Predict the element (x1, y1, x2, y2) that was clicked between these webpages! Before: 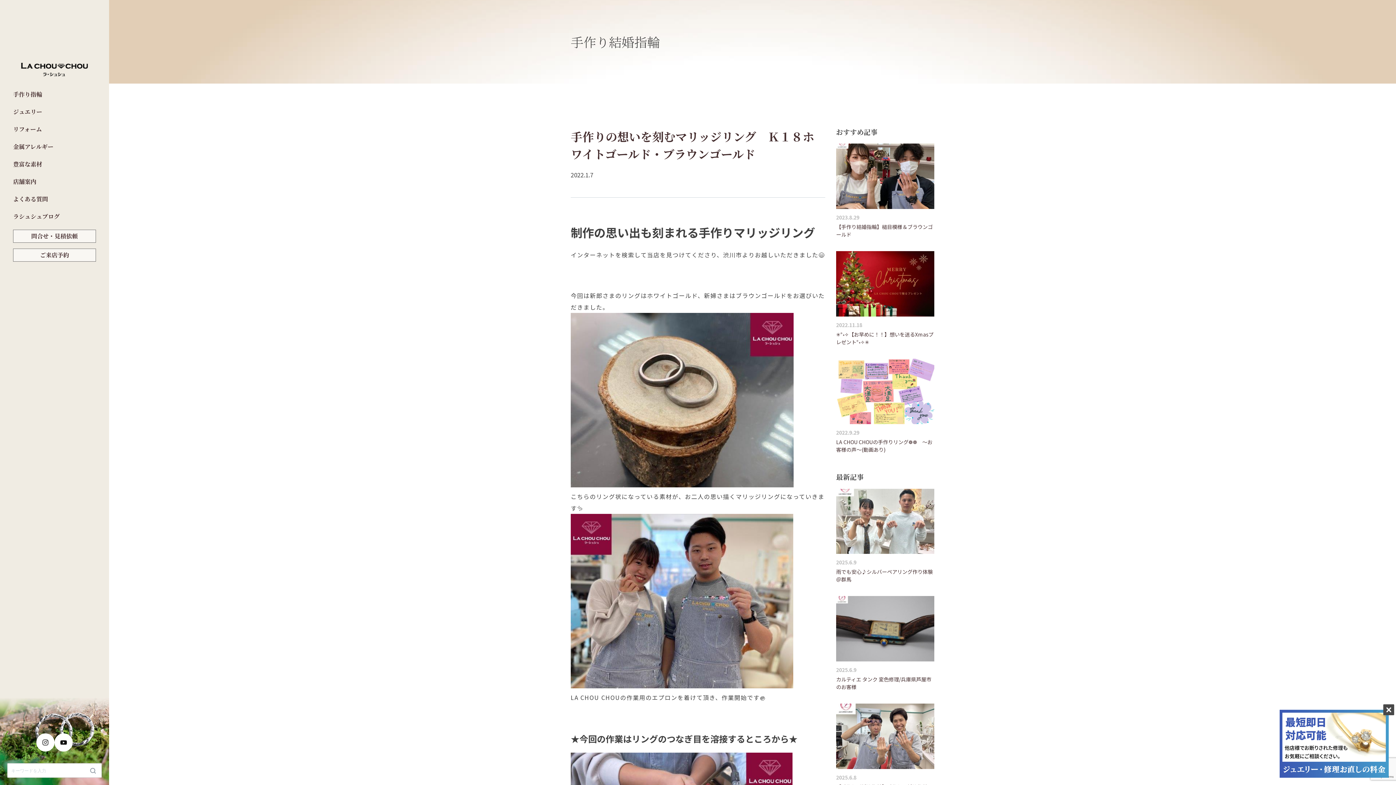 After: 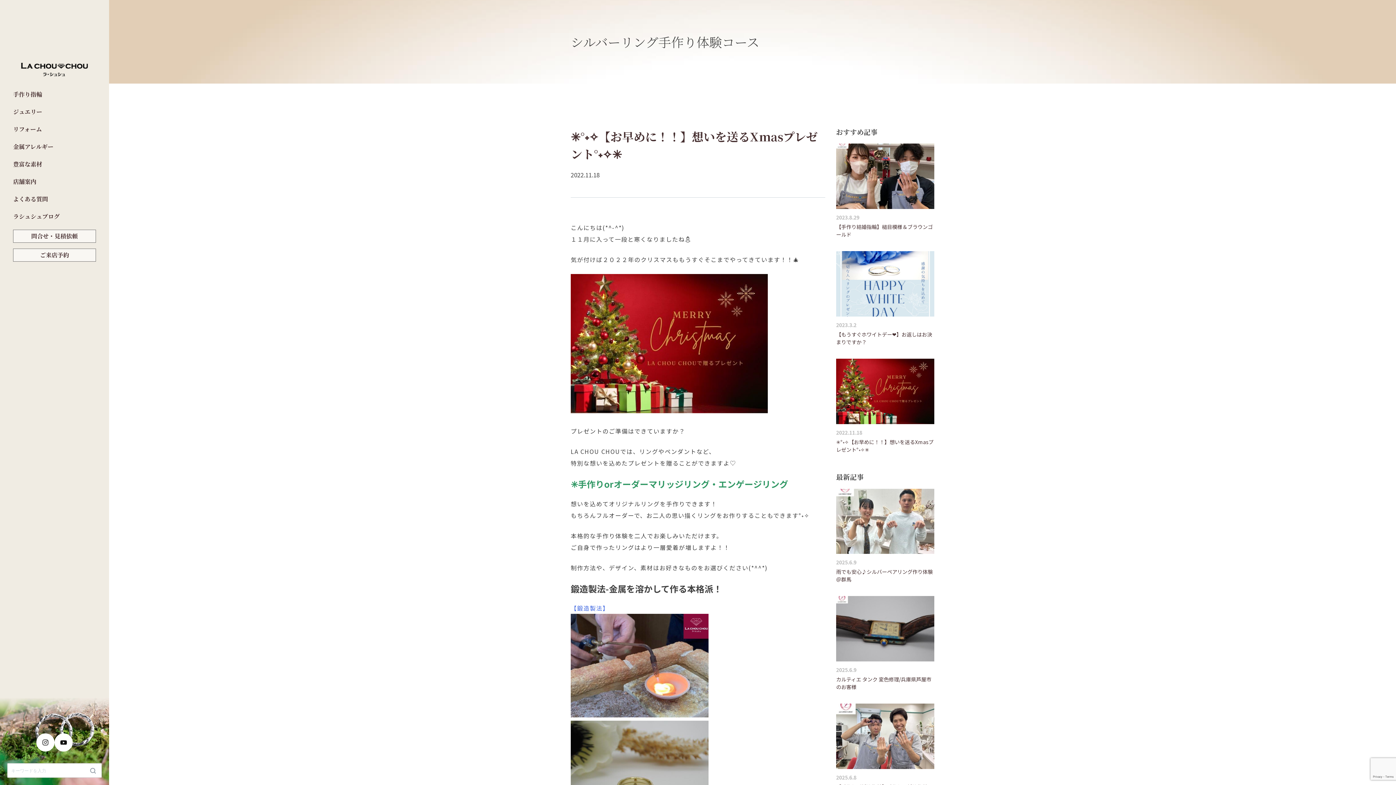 Action: label: ✳°˖✧【お早めに！！】想いを送るXmasプレゼント°˖✧✳ bbox: (836, 330, 934, 346)